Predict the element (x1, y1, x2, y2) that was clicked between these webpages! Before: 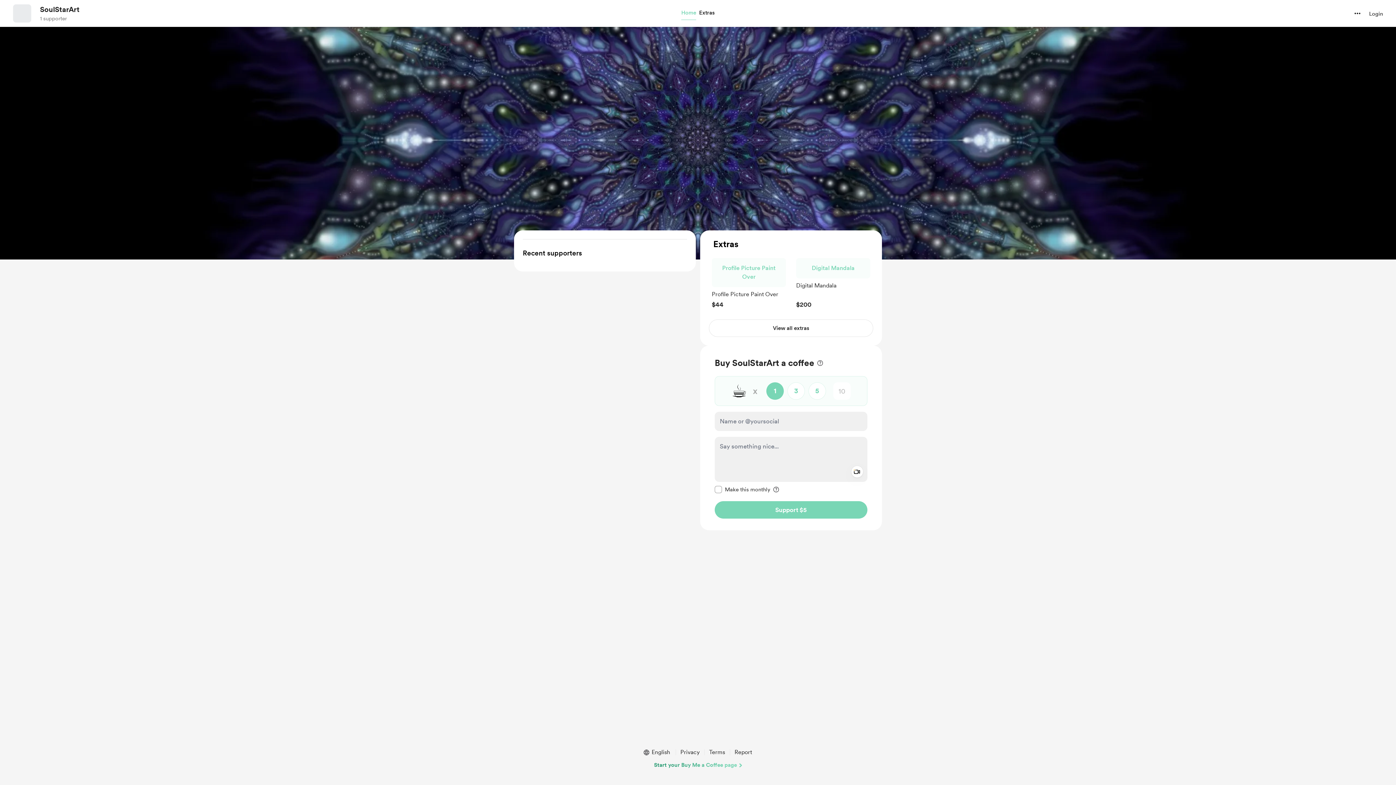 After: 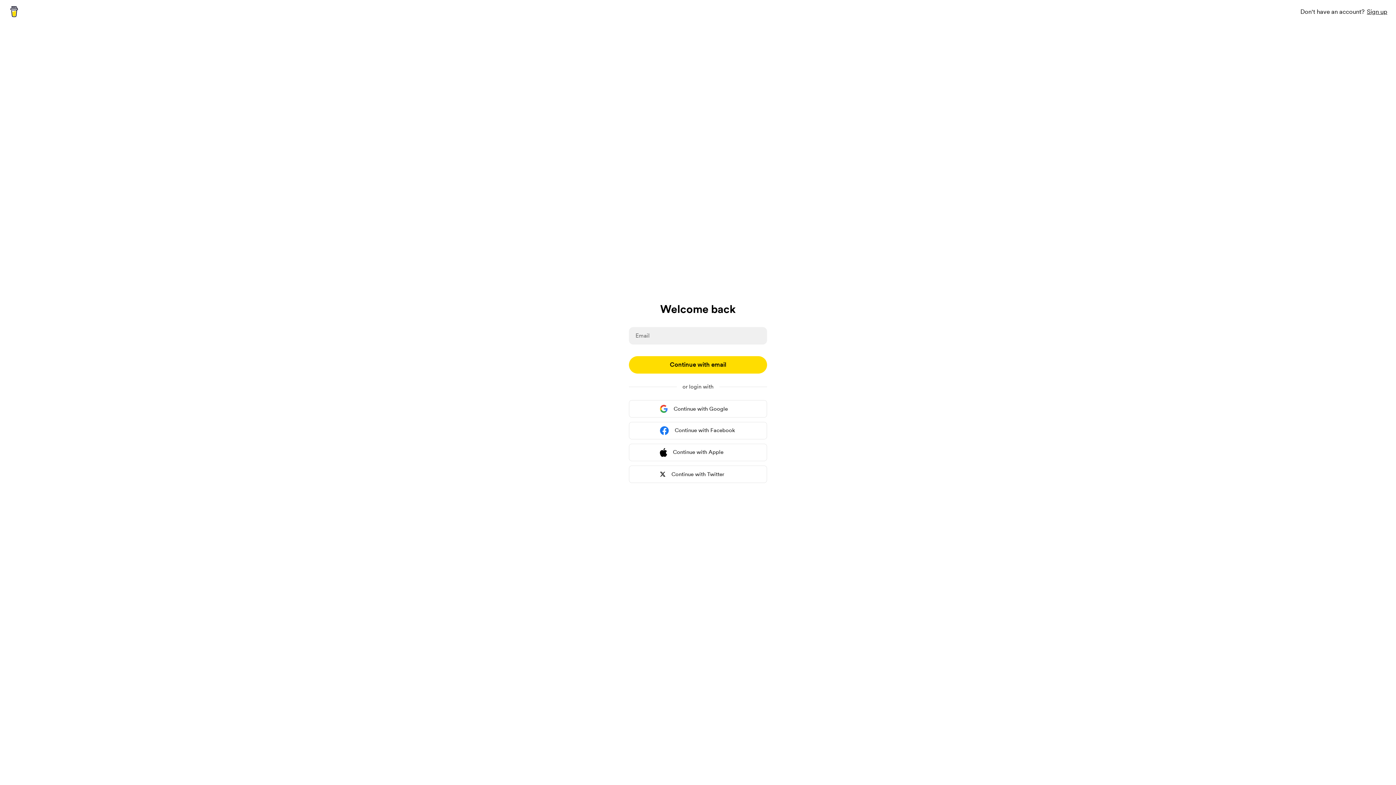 Action: bbox: (1369, 9, 1383, 18) label: Login